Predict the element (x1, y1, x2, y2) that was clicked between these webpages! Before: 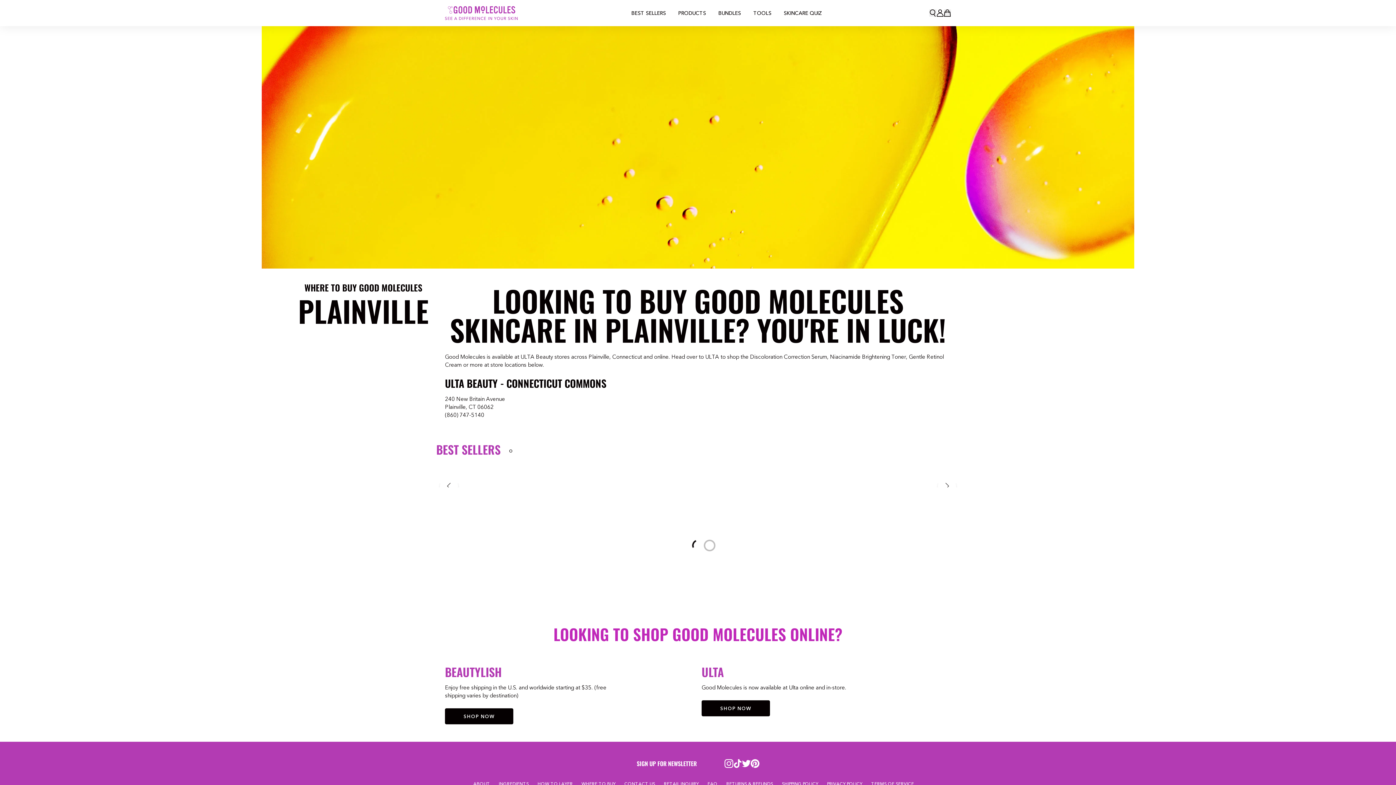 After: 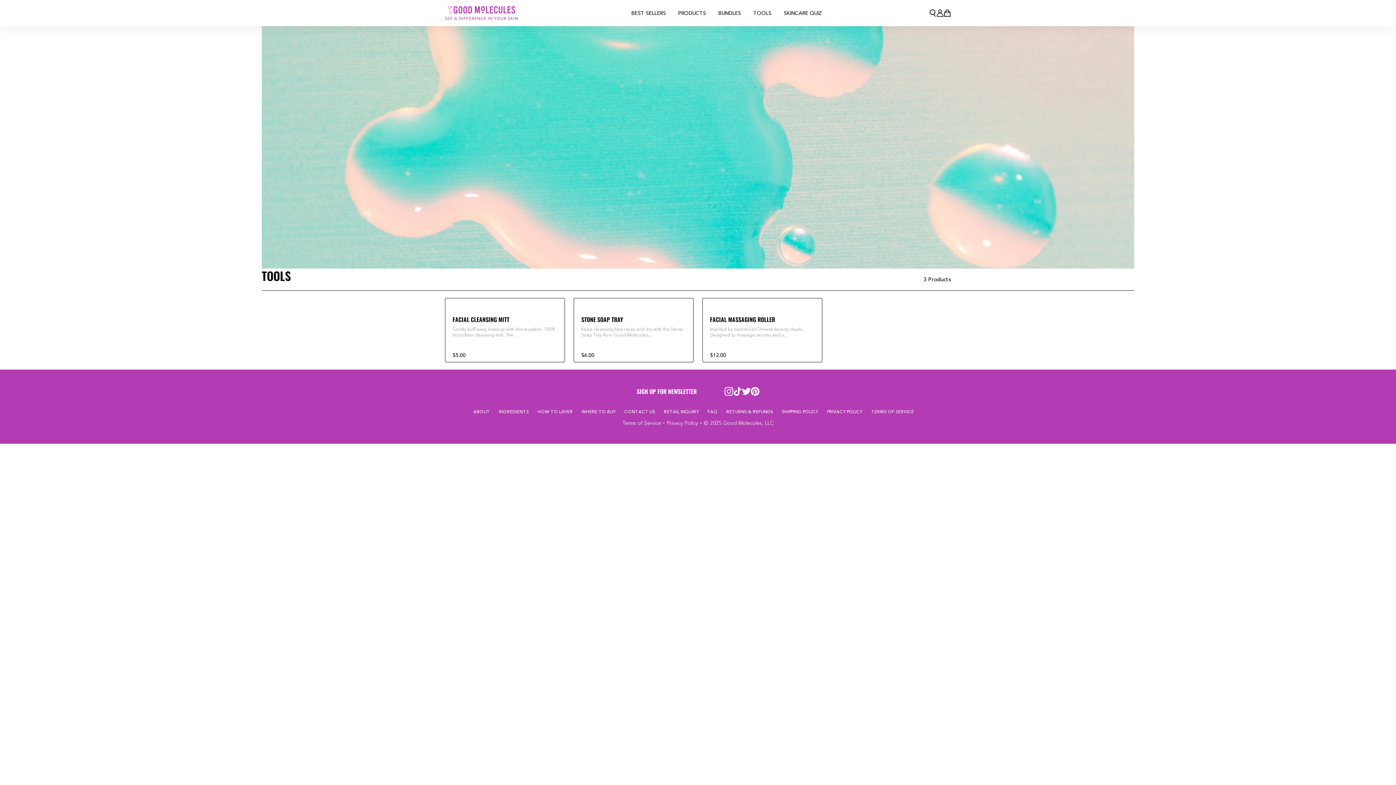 Action: label: Tools bbox: (744, 6, 774, 19)